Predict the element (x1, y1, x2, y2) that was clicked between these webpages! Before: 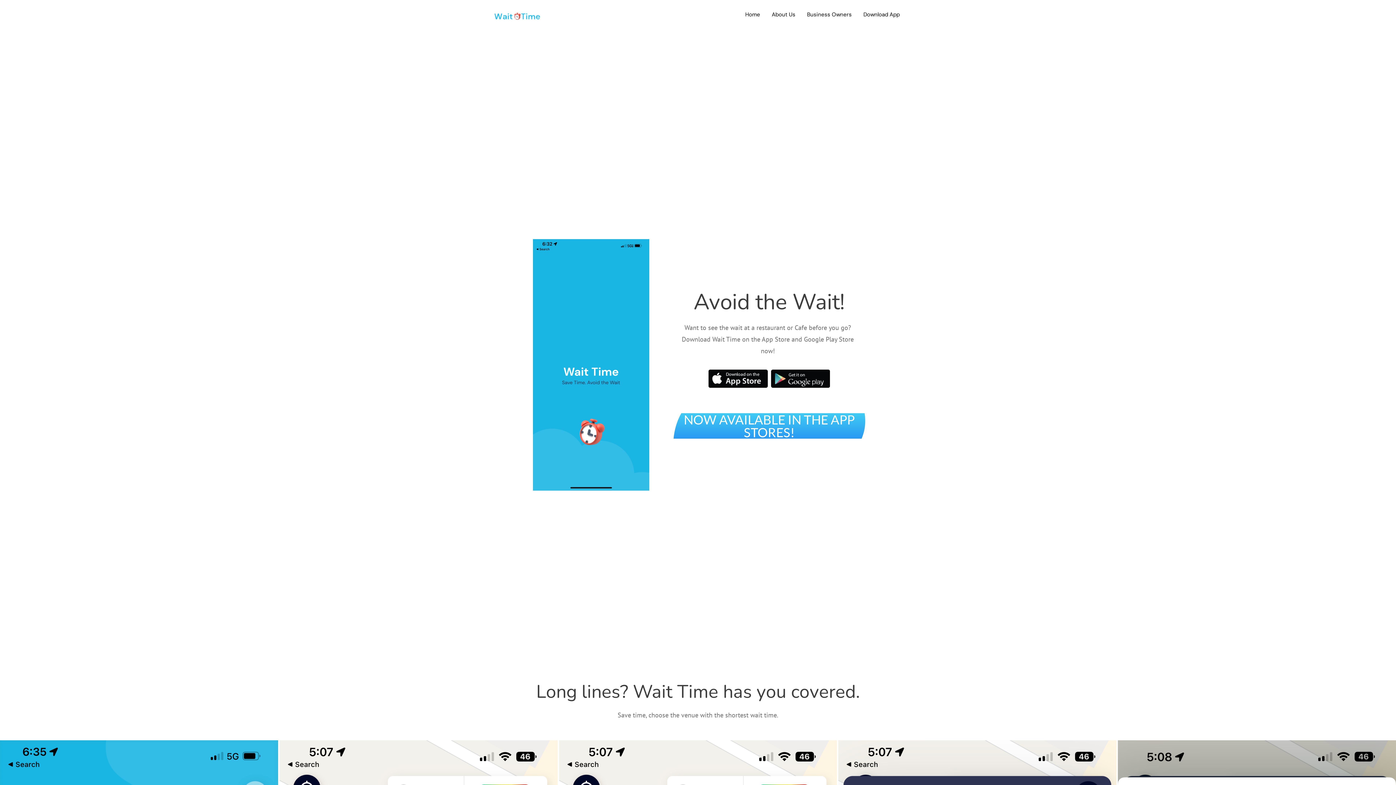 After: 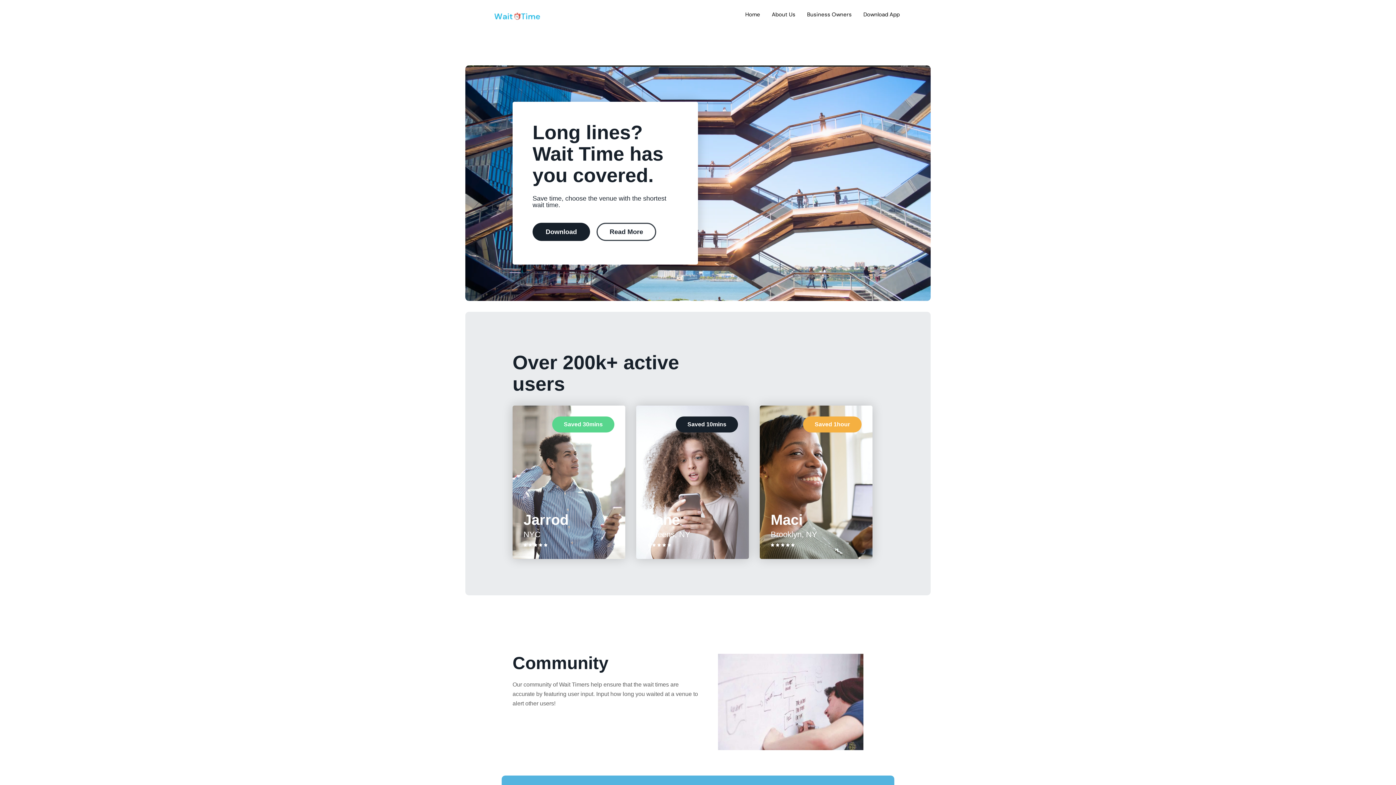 Action: bbox: (490, 12, 544, 18)